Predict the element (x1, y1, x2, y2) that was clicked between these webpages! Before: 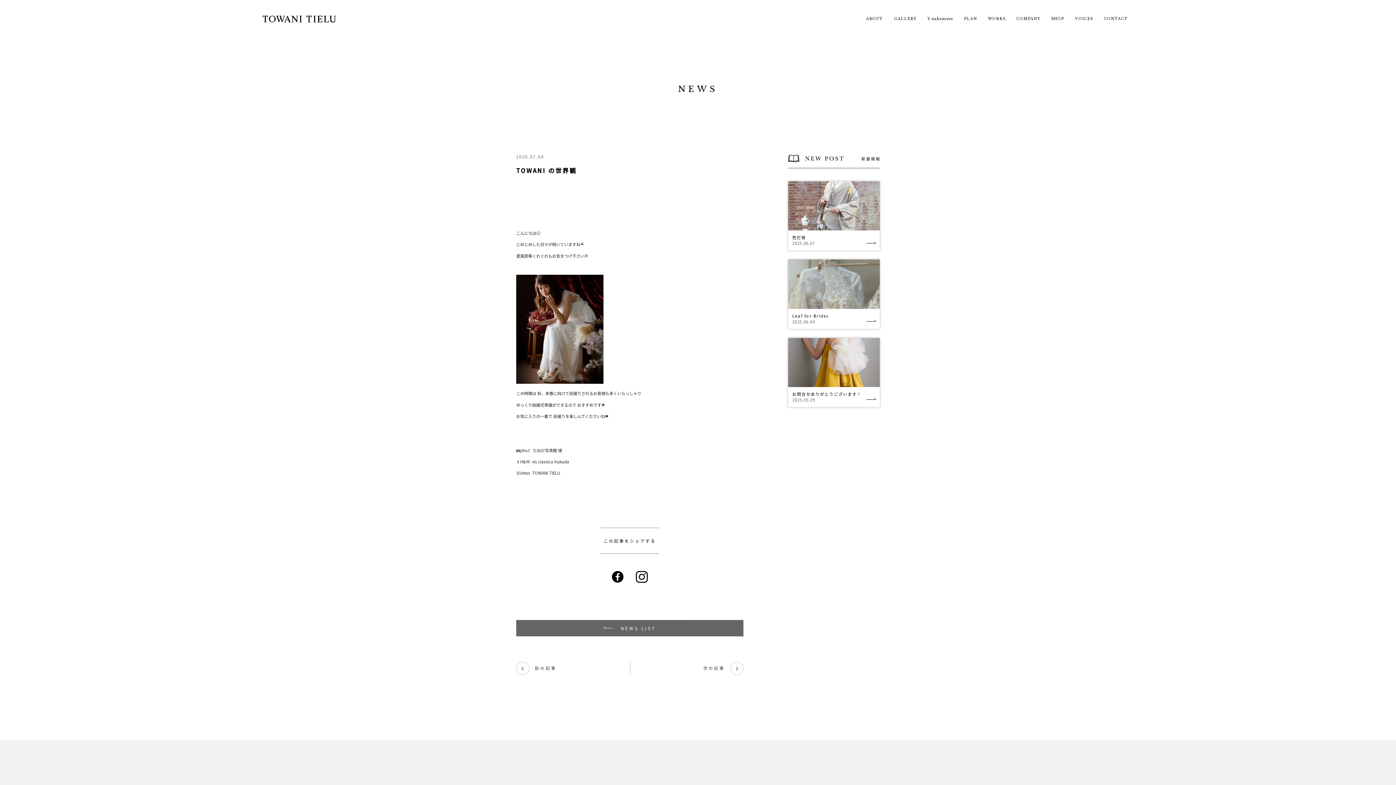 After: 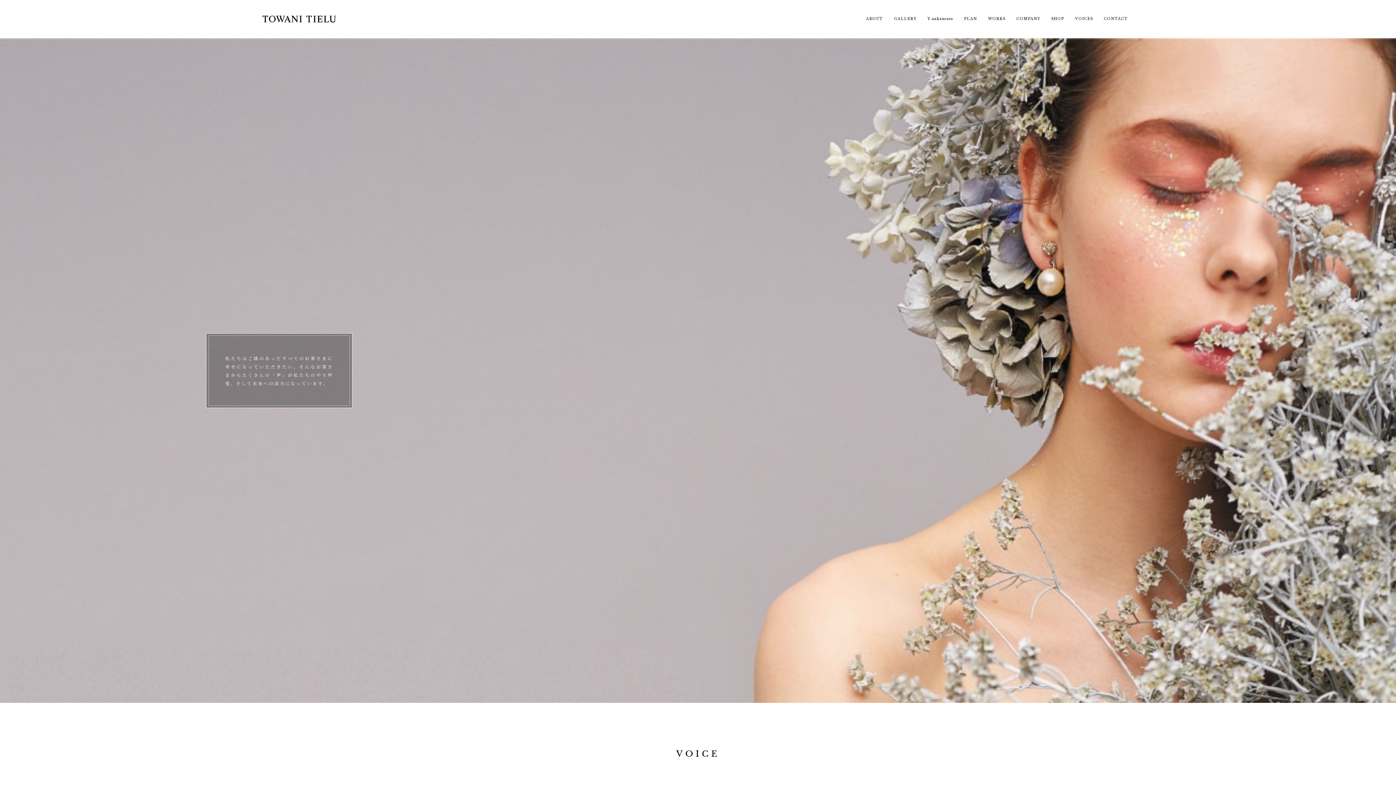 Action: label: VOICES bbox: (1073, 15, 1095, 22)